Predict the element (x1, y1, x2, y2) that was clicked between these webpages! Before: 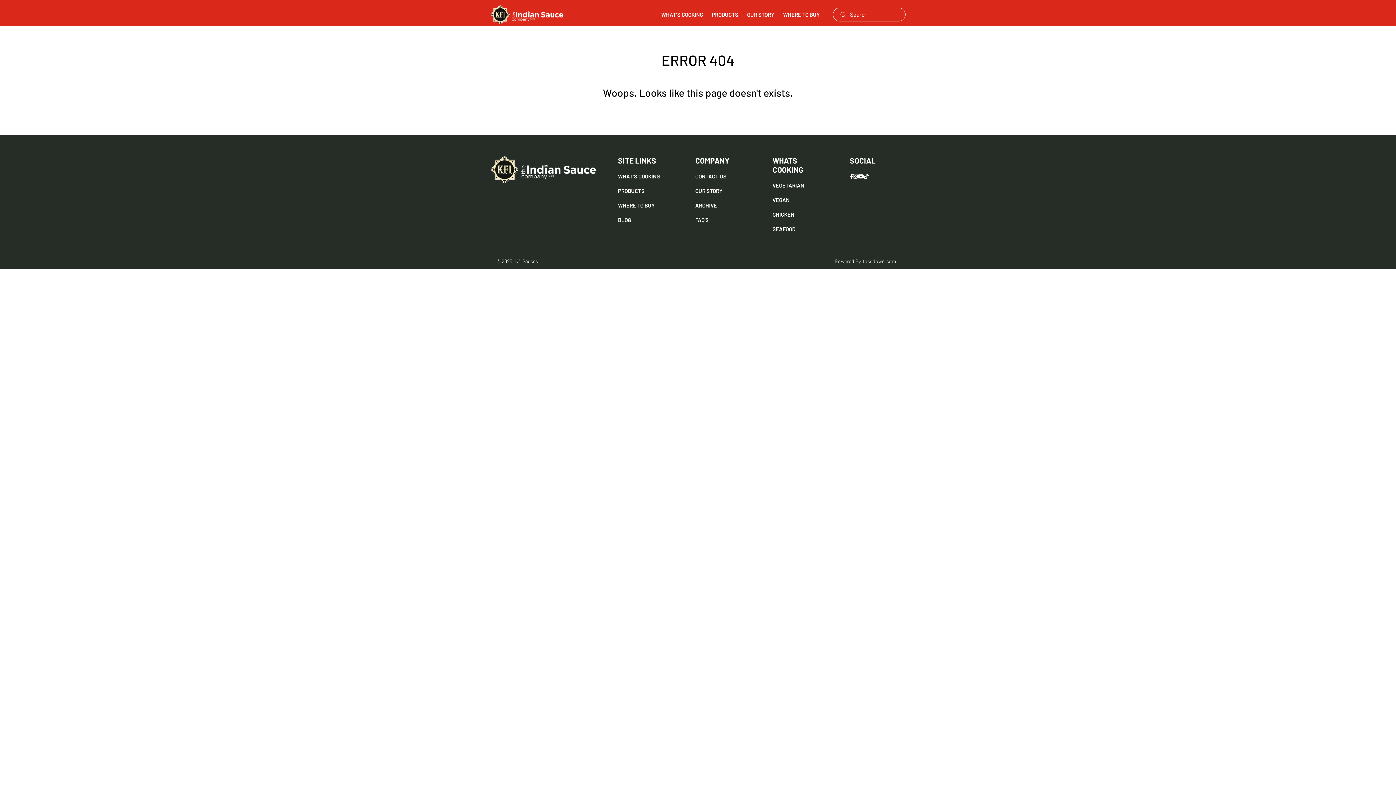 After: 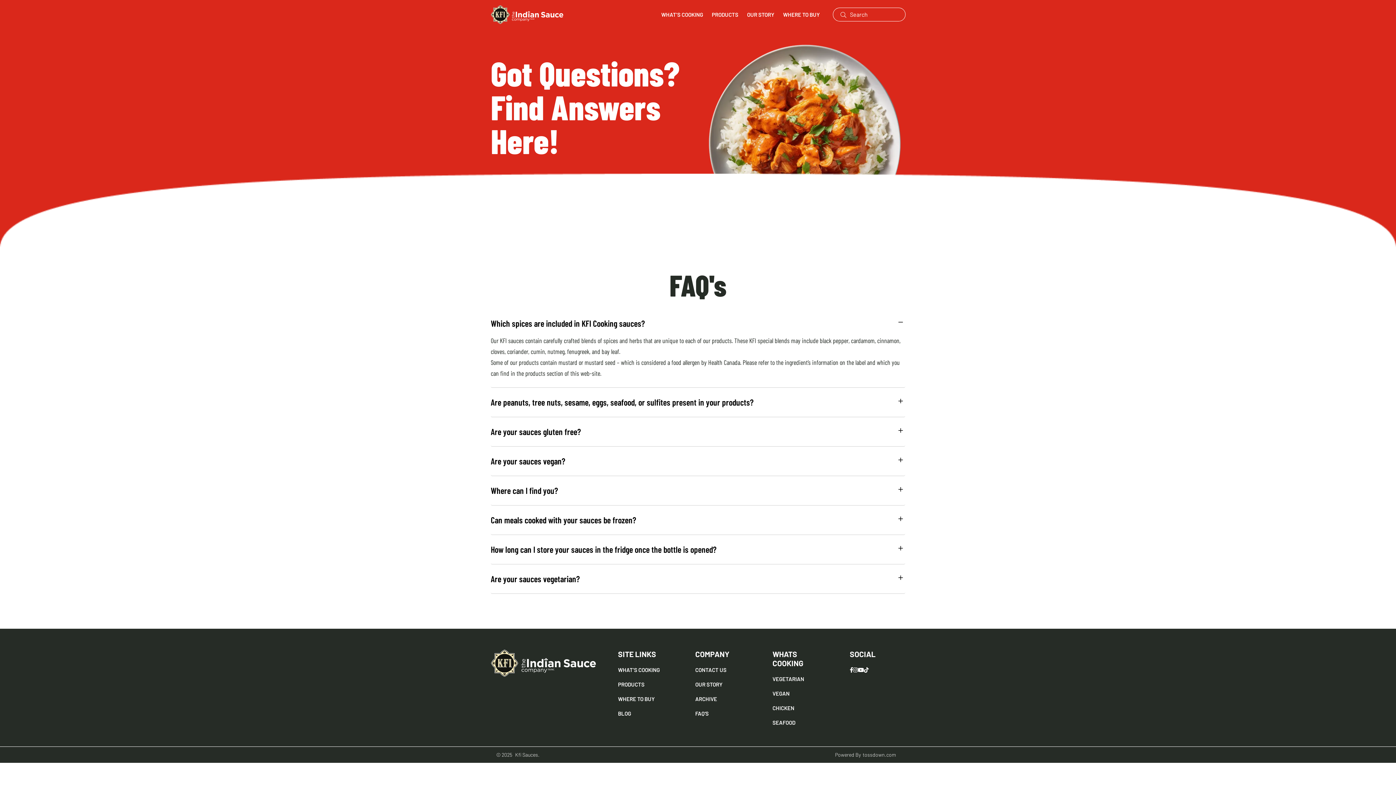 Action: label: FAQ'S bbox: (695, 216, 708, 223)